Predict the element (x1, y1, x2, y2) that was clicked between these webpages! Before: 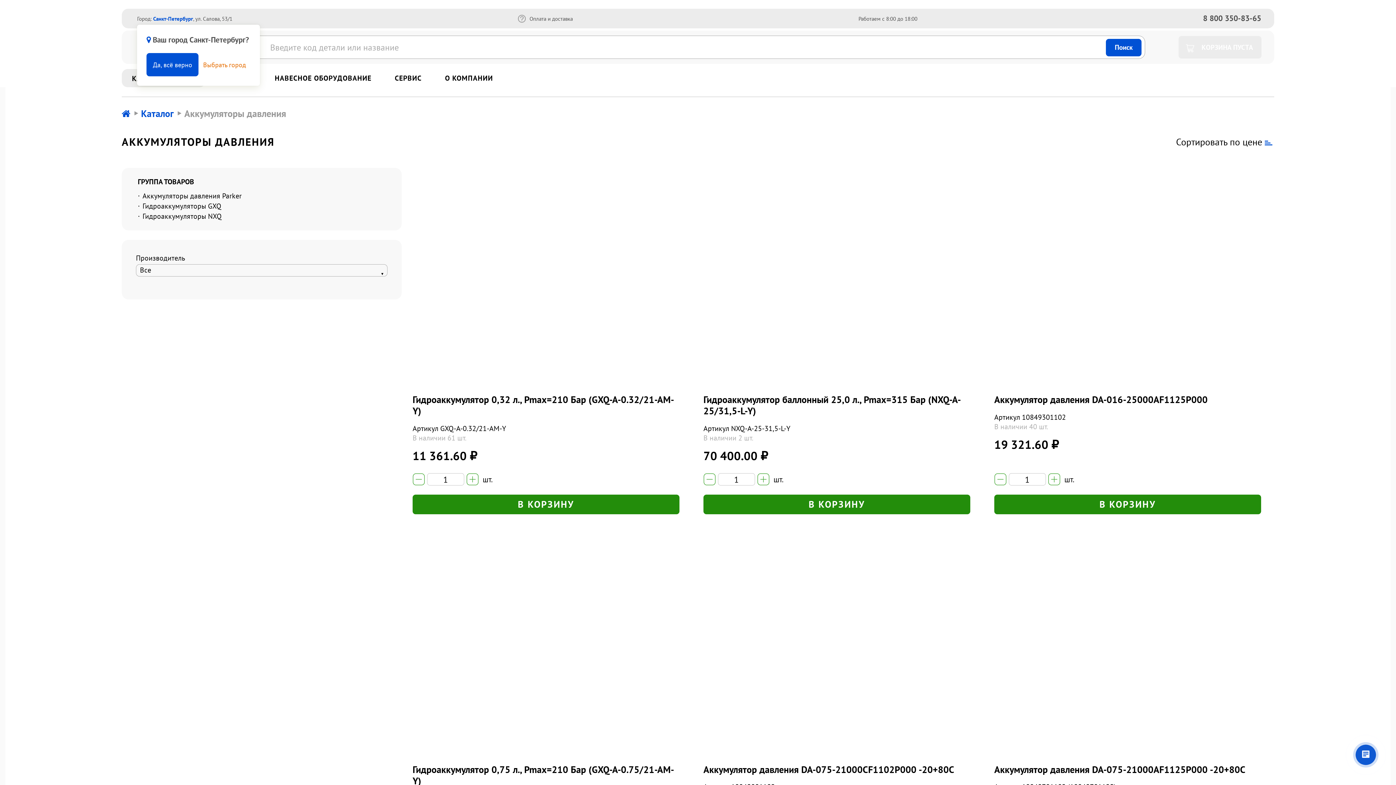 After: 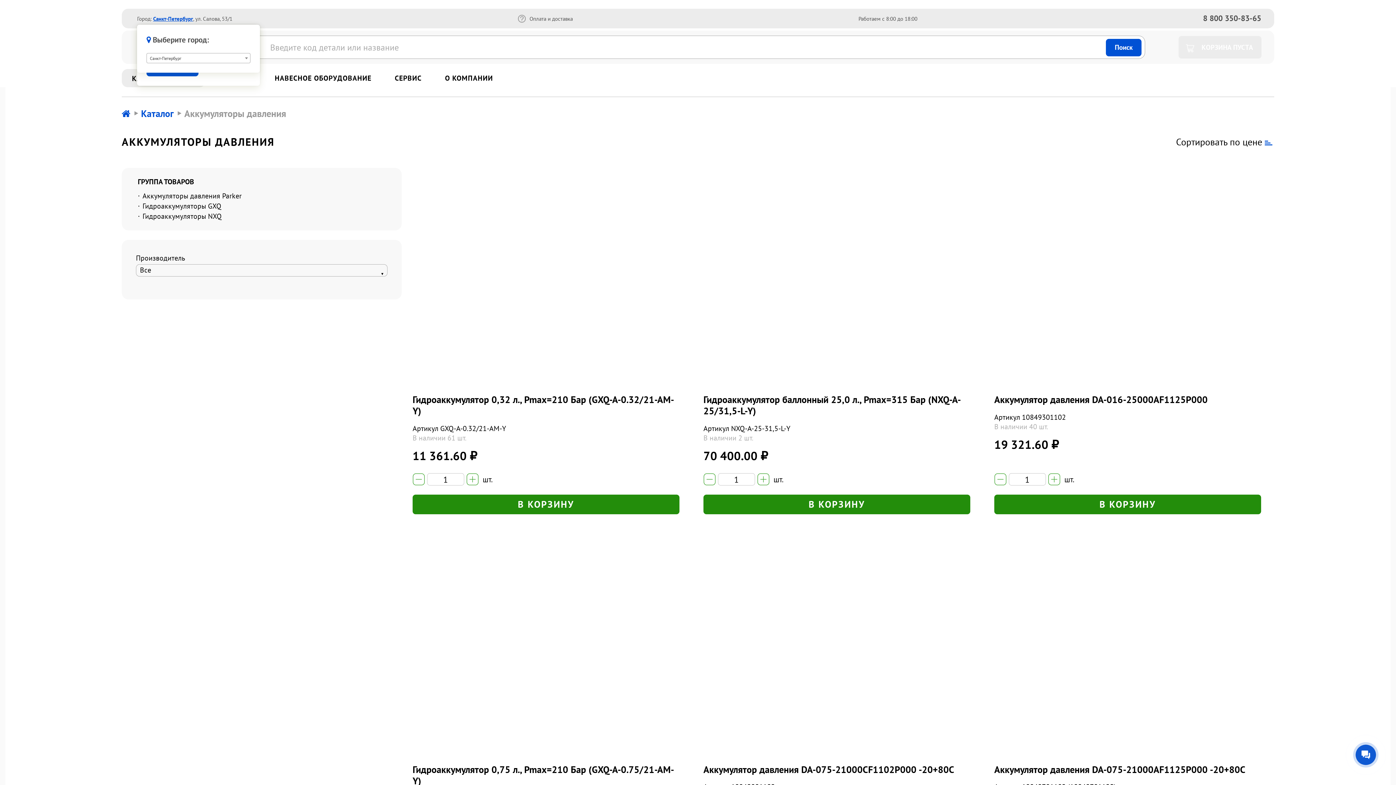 Action: label: Санкт-Петербург bbox: (153, 15, 193, 22)